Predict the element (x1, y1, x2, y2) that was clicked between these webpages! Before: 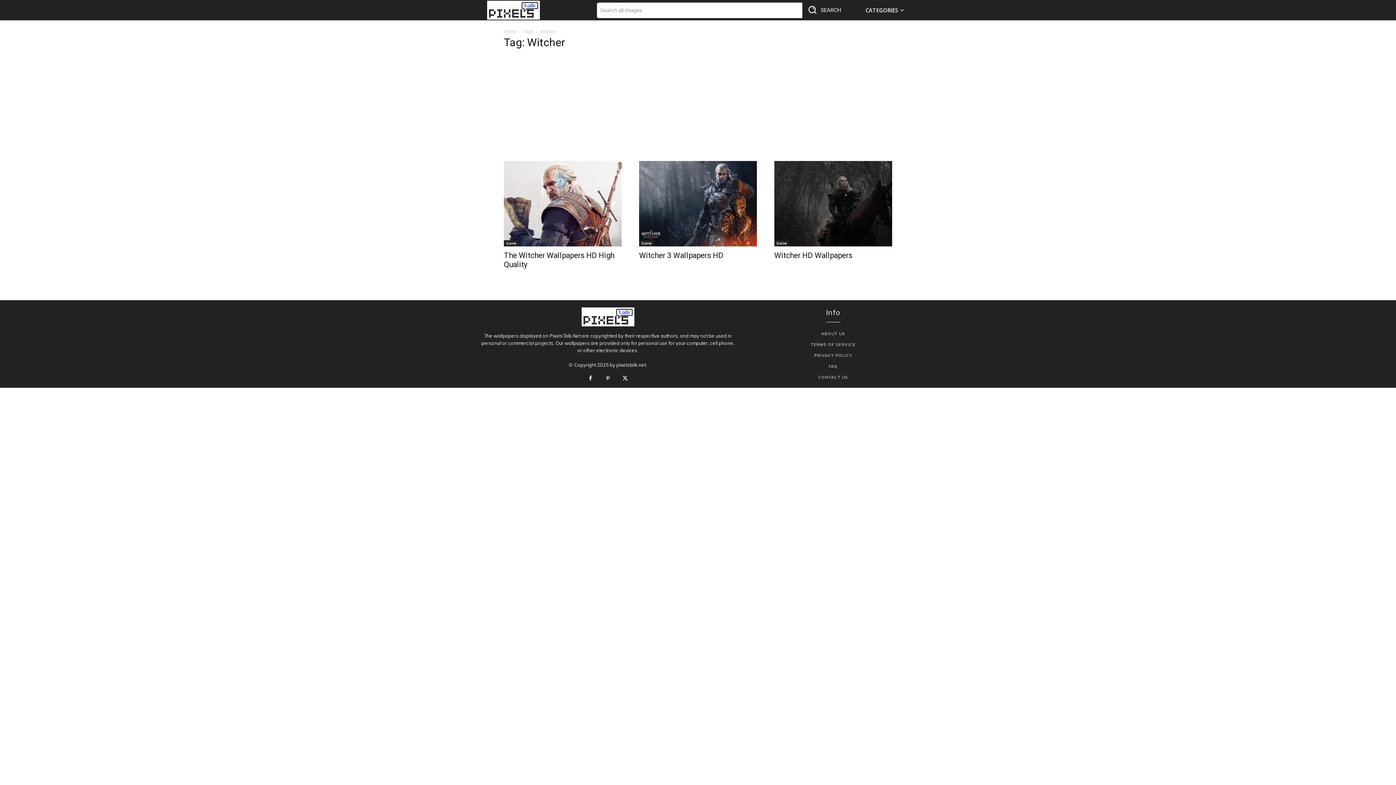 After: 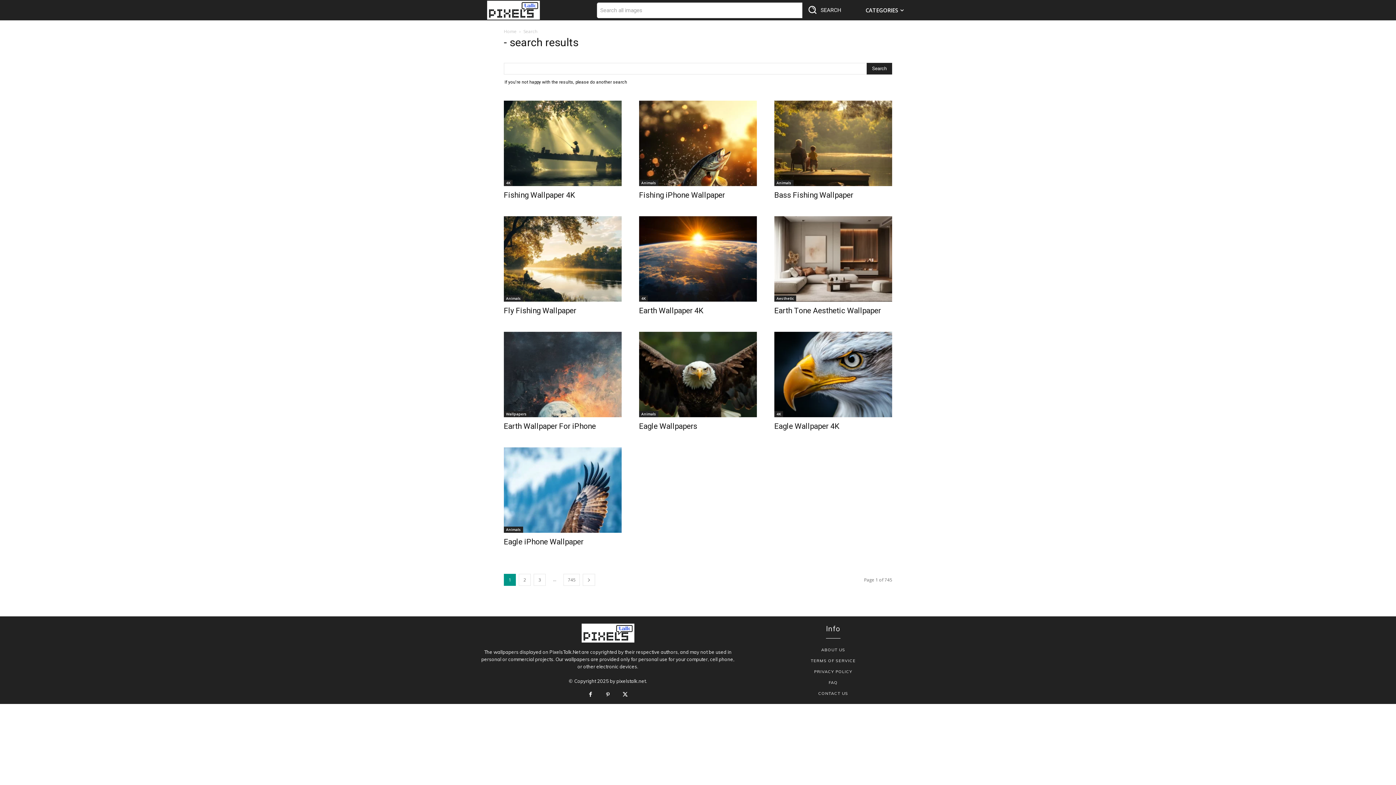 Action: label: Search bbox: (802, 2, 846, 18)